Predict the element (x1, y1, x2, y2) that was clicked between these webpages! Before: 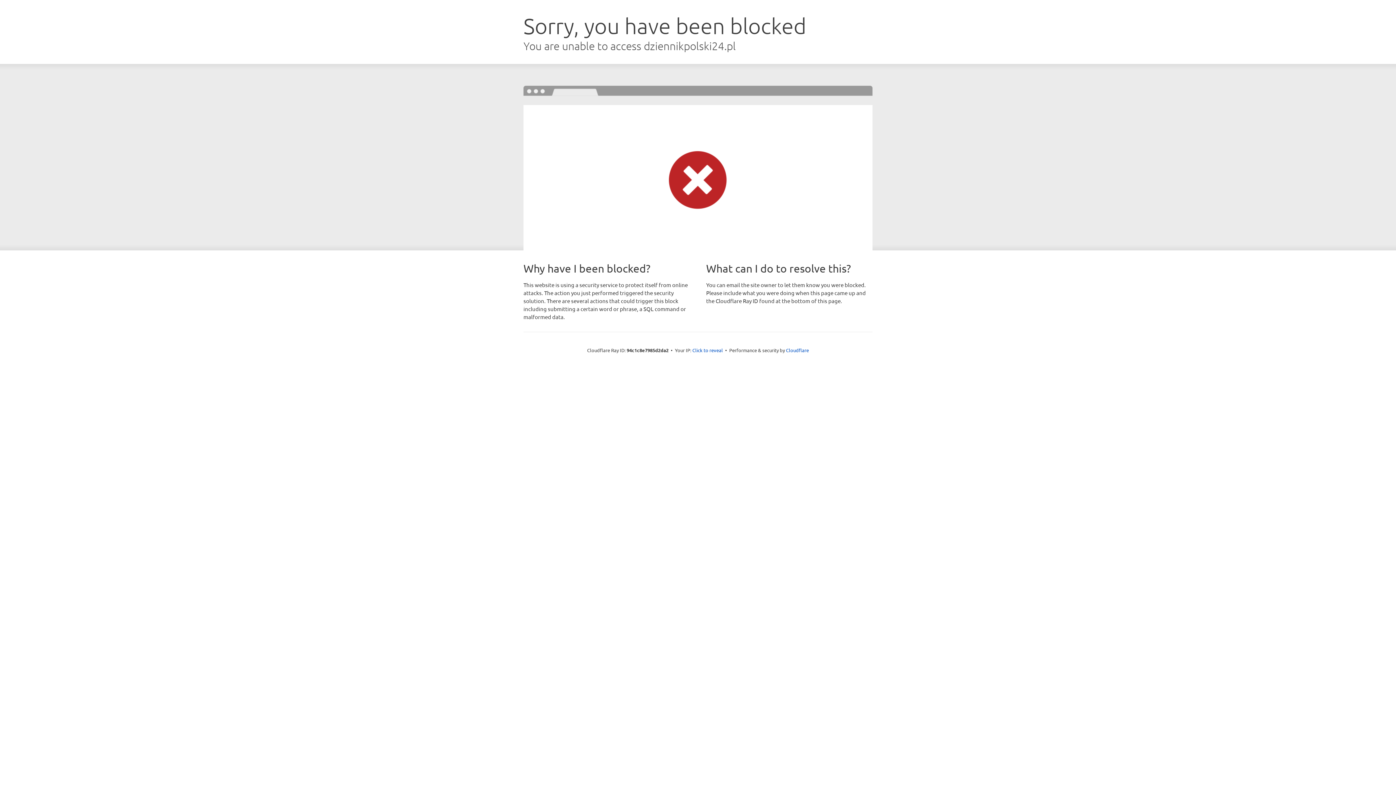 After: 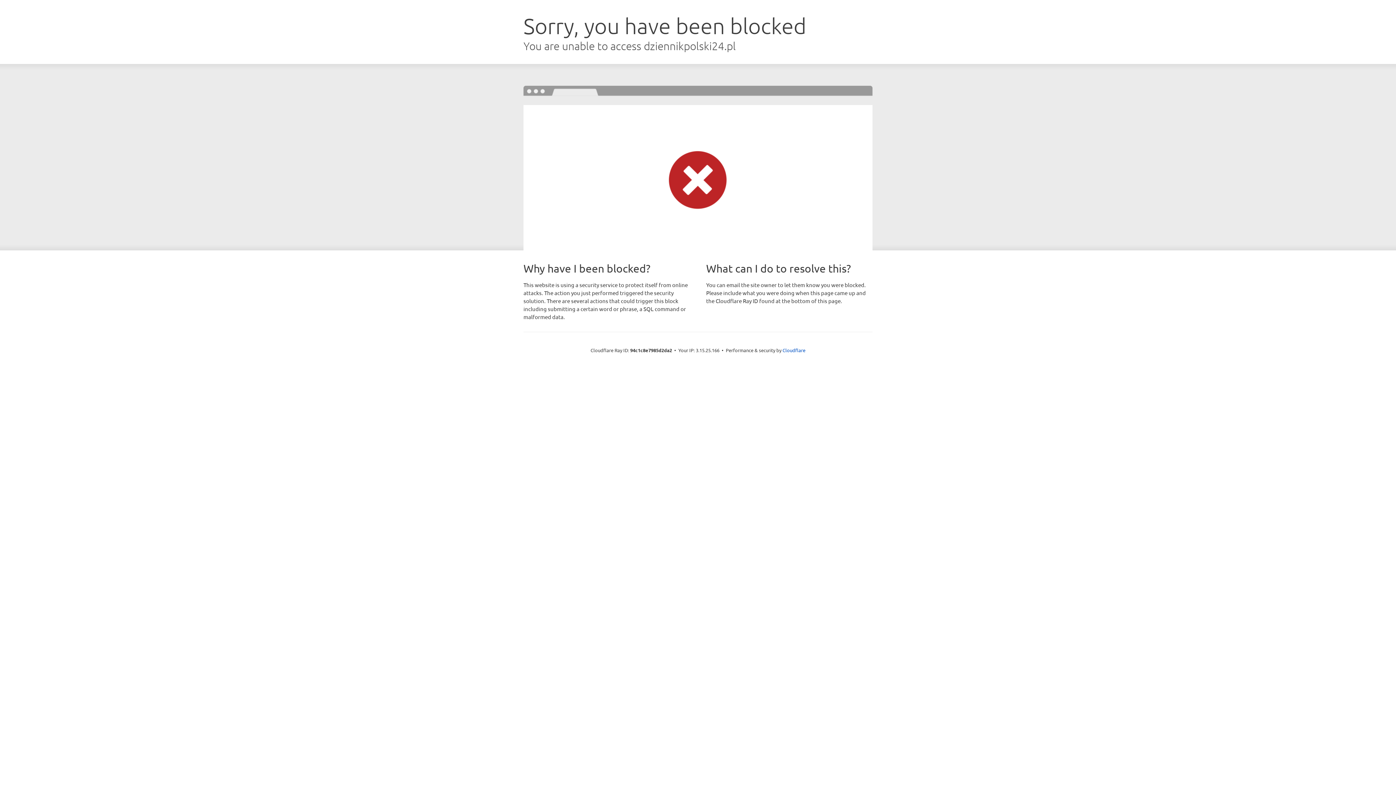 Action: bbox: (692, 346, 723, 353) label: Click to reveal